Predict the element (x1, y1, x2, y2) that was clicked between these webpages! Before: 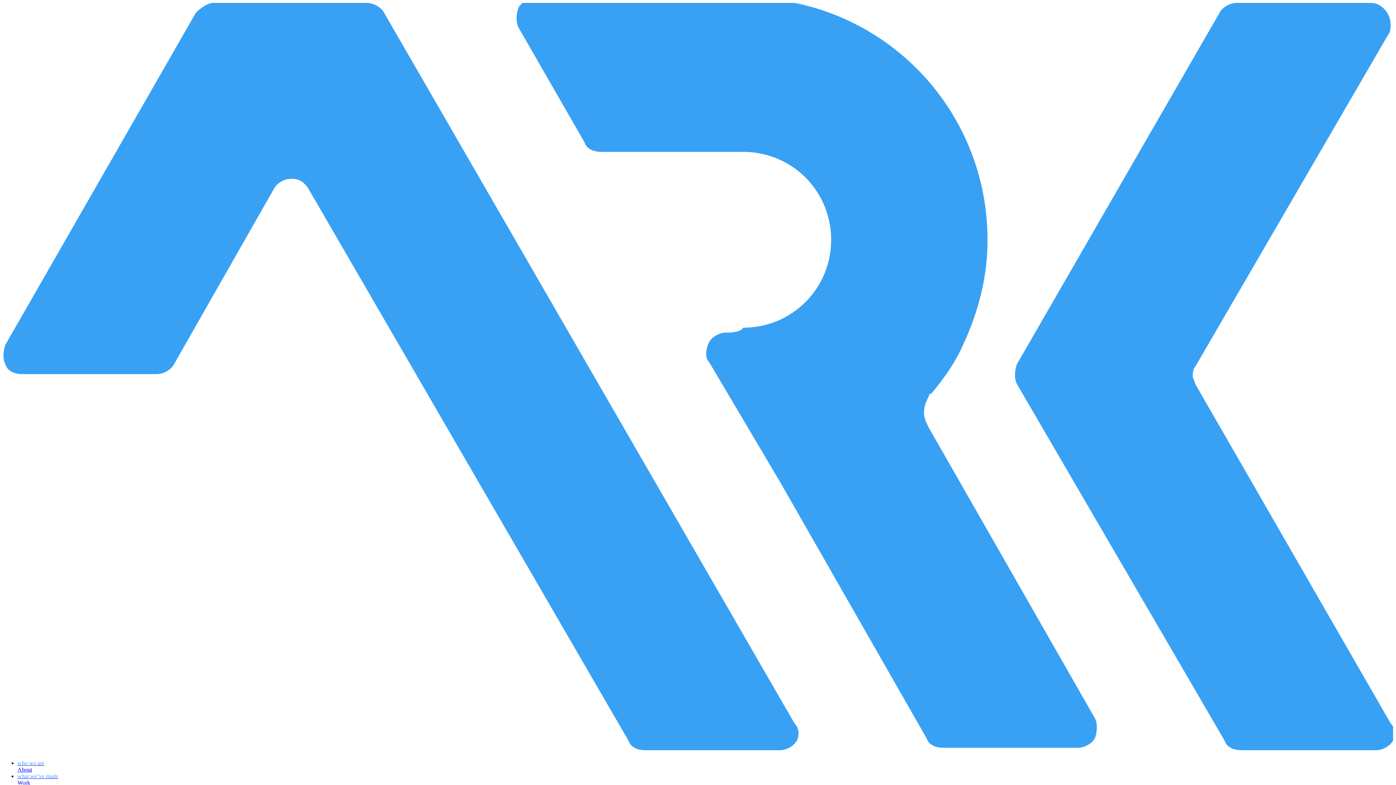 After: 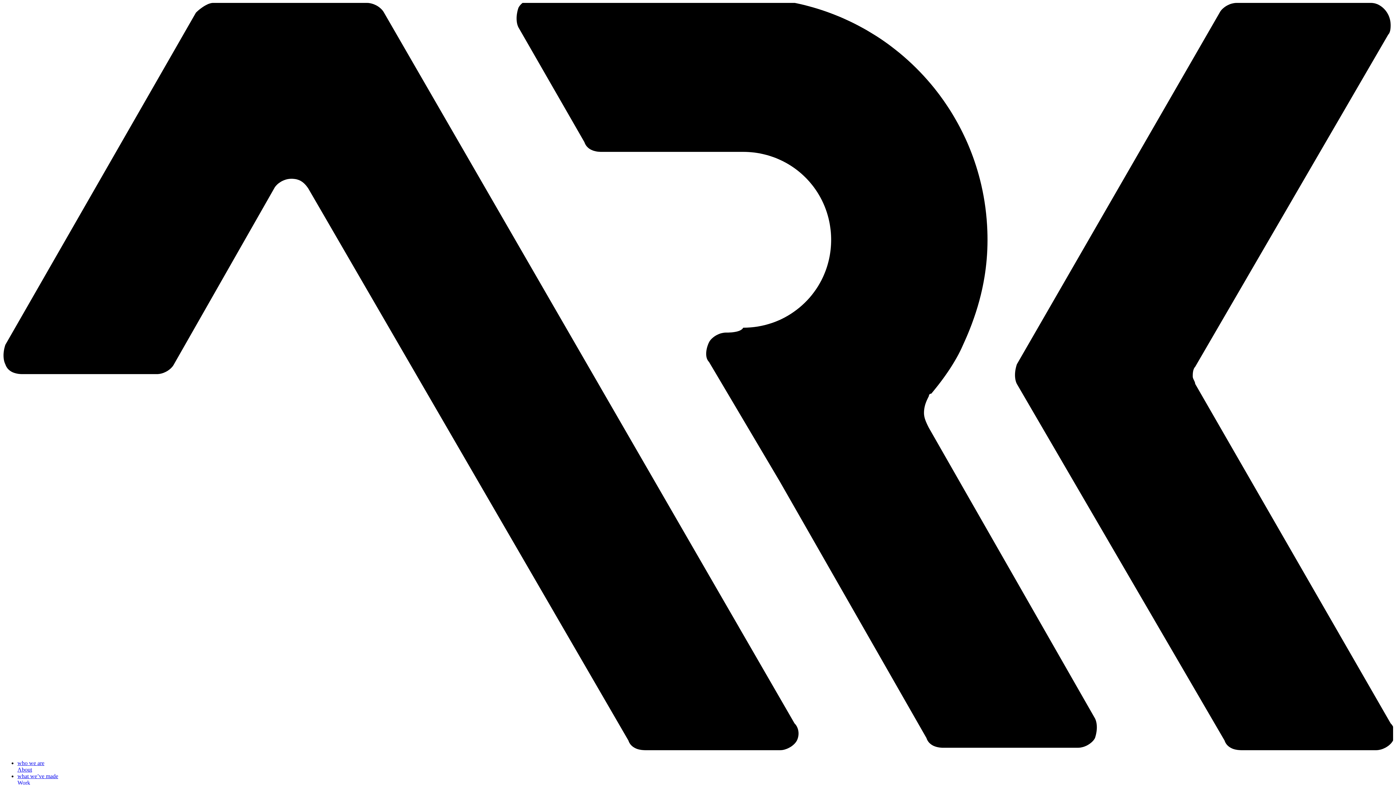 Action: bbox: (2, 748, 1393, 754)